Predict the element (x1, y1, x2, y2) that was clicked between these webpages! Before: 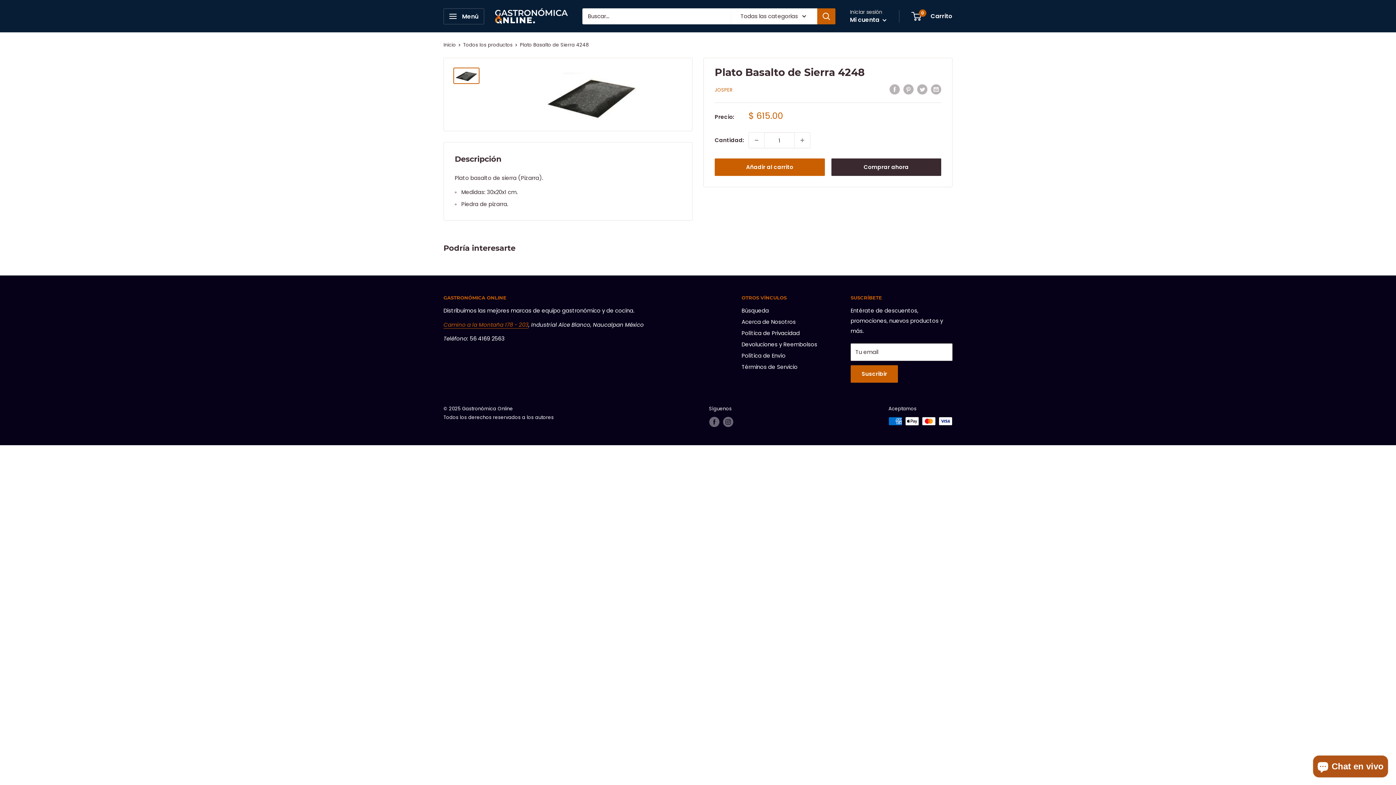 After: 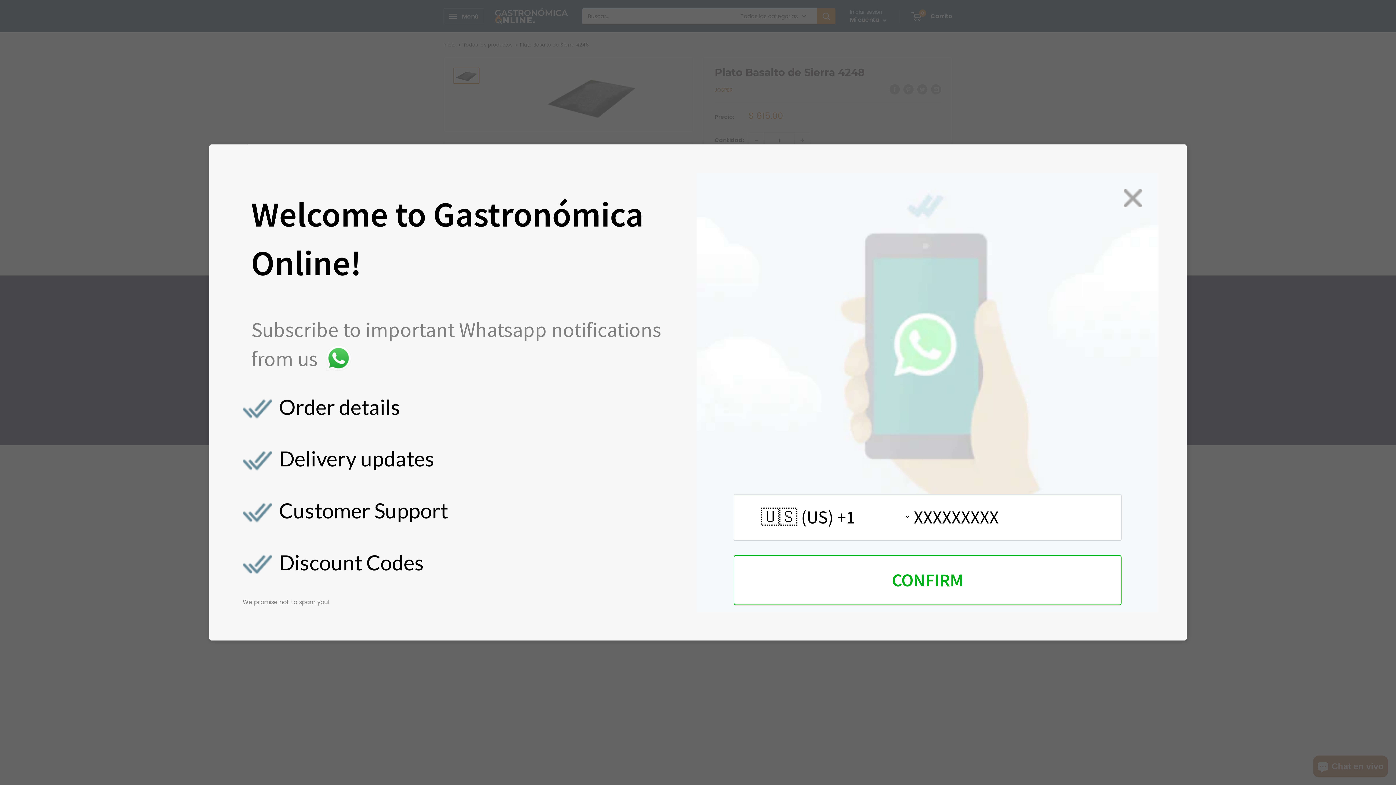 Action: label: Comprar ahora bbox: (831, 158, 941, 176)